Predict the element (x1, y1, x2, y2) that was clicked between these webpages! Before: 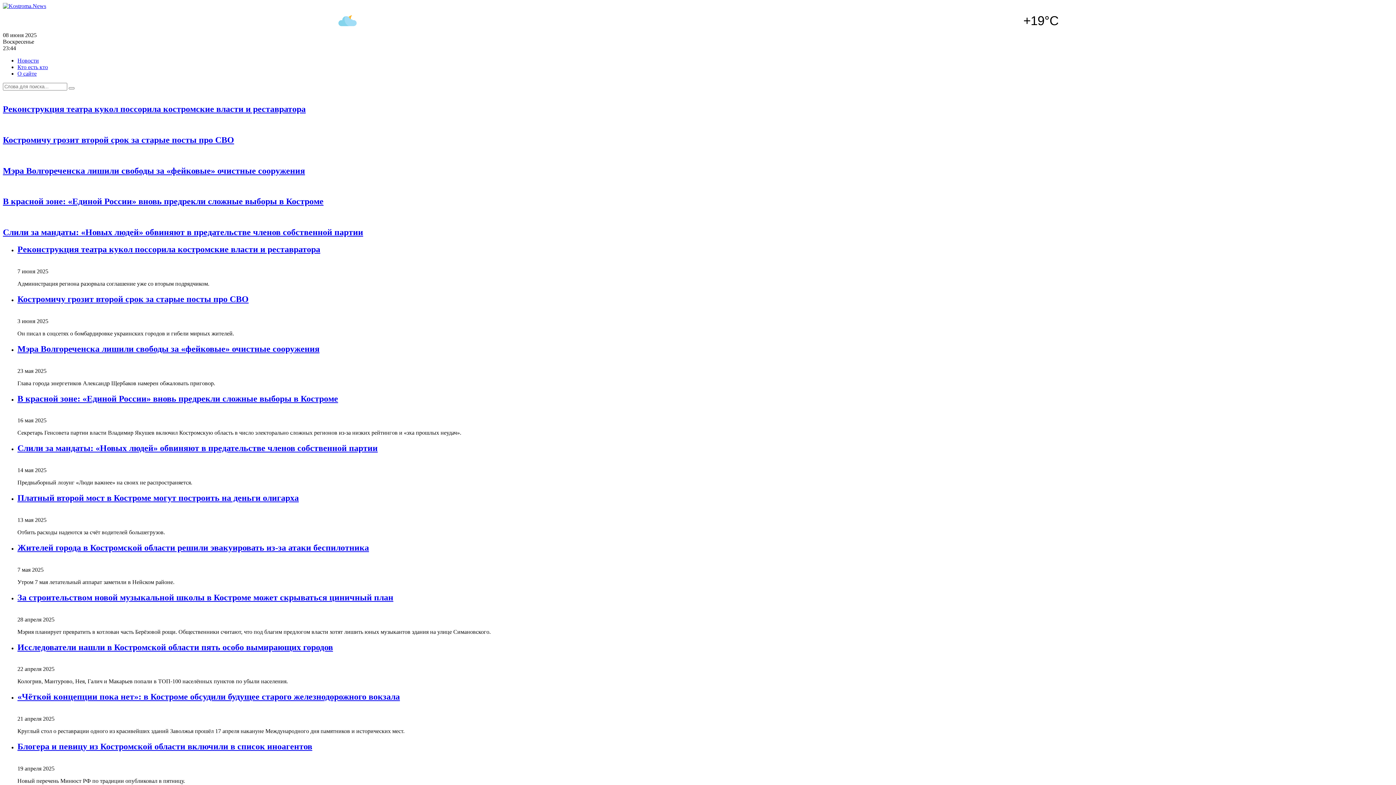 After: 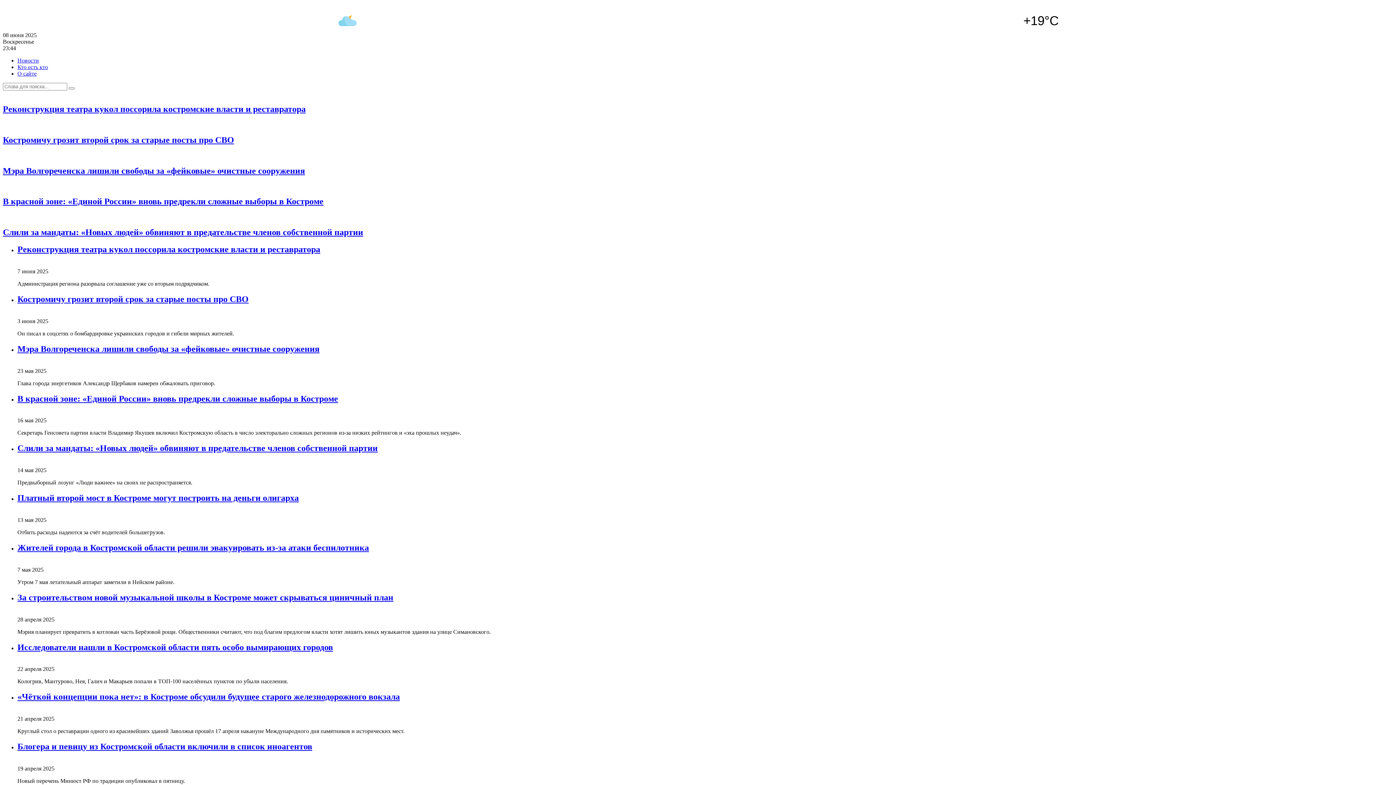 Action: bbox: (2, 2, 46, 9)